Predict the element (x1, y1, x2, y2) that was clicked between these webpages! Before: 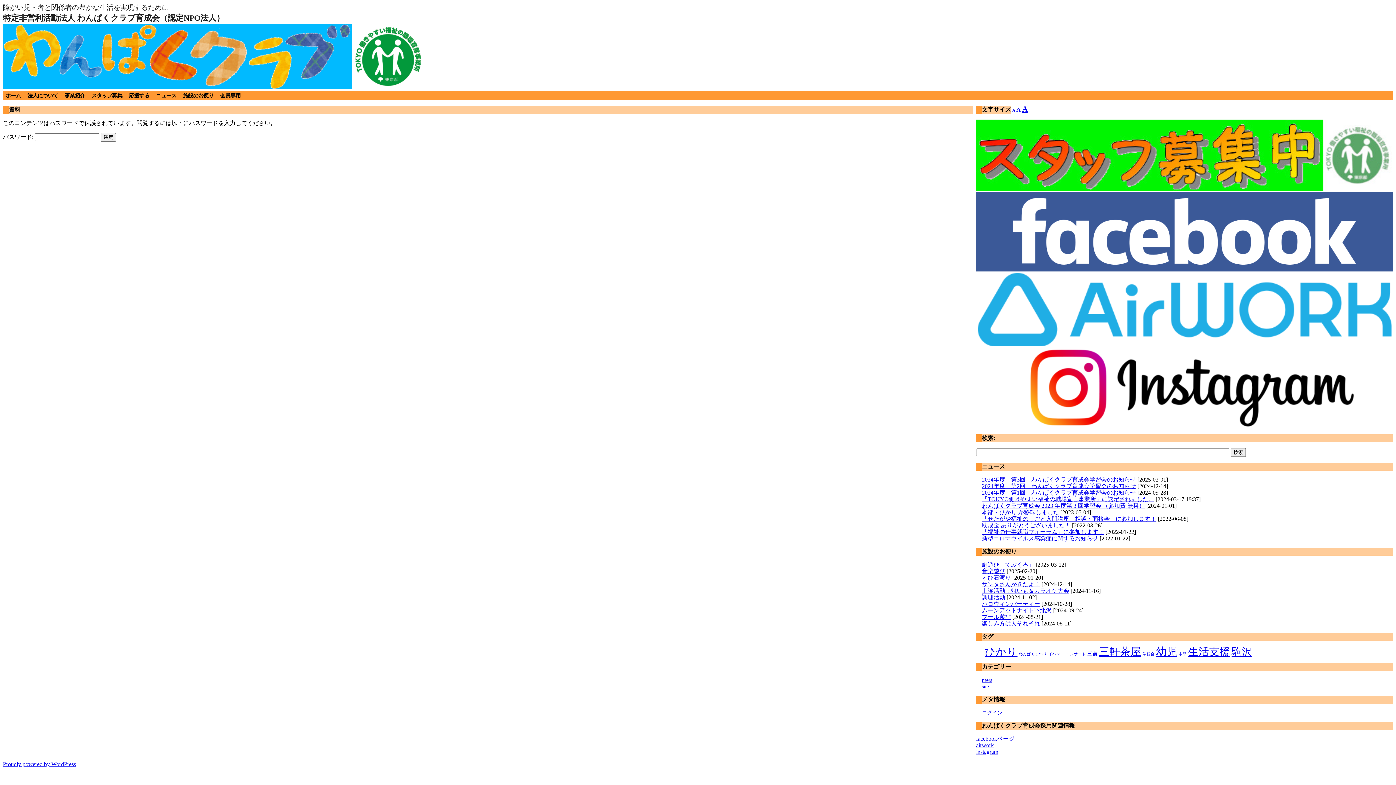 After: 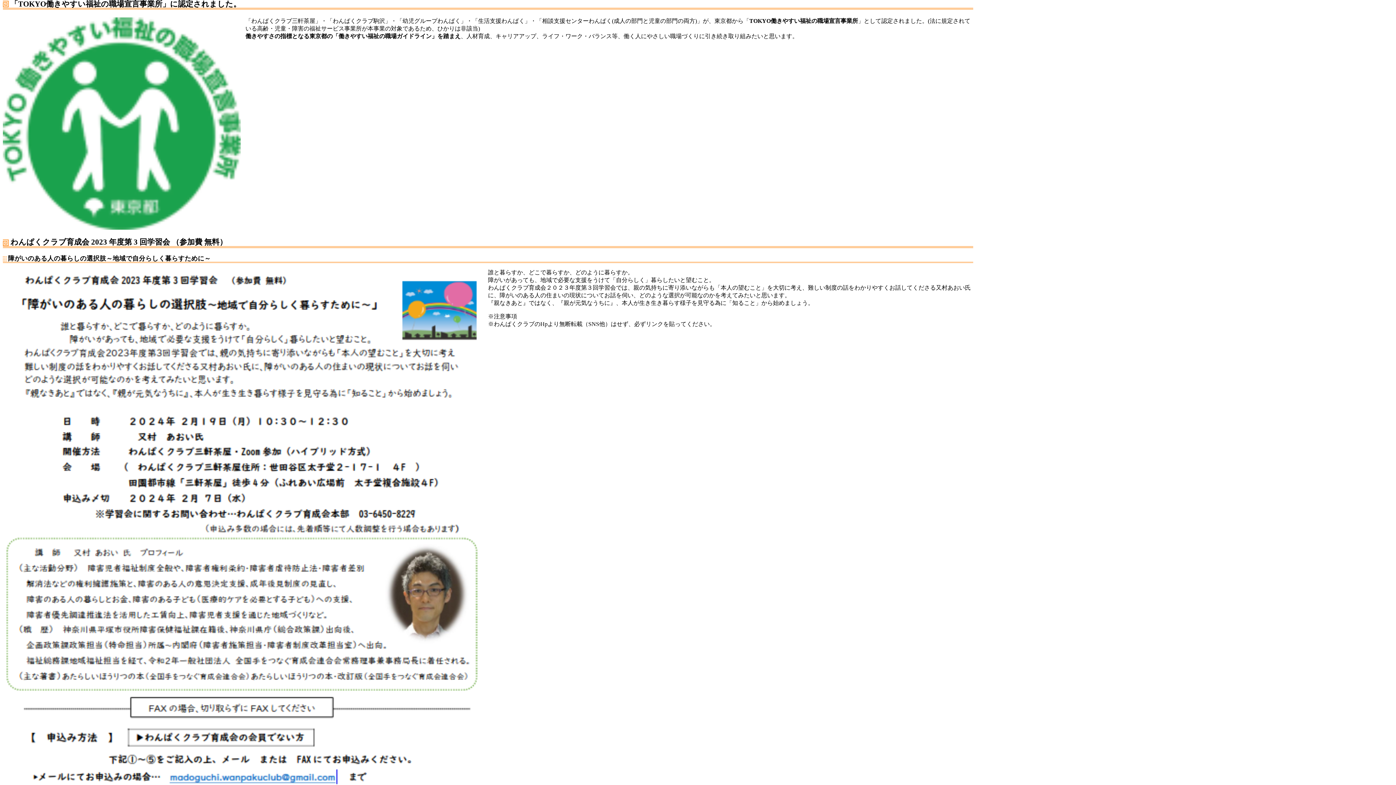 Action: label: 「TOKYO働きやすい福祉の職場宣言事業所」に認定されました。 bbox: (982, 496, 1154, 502)